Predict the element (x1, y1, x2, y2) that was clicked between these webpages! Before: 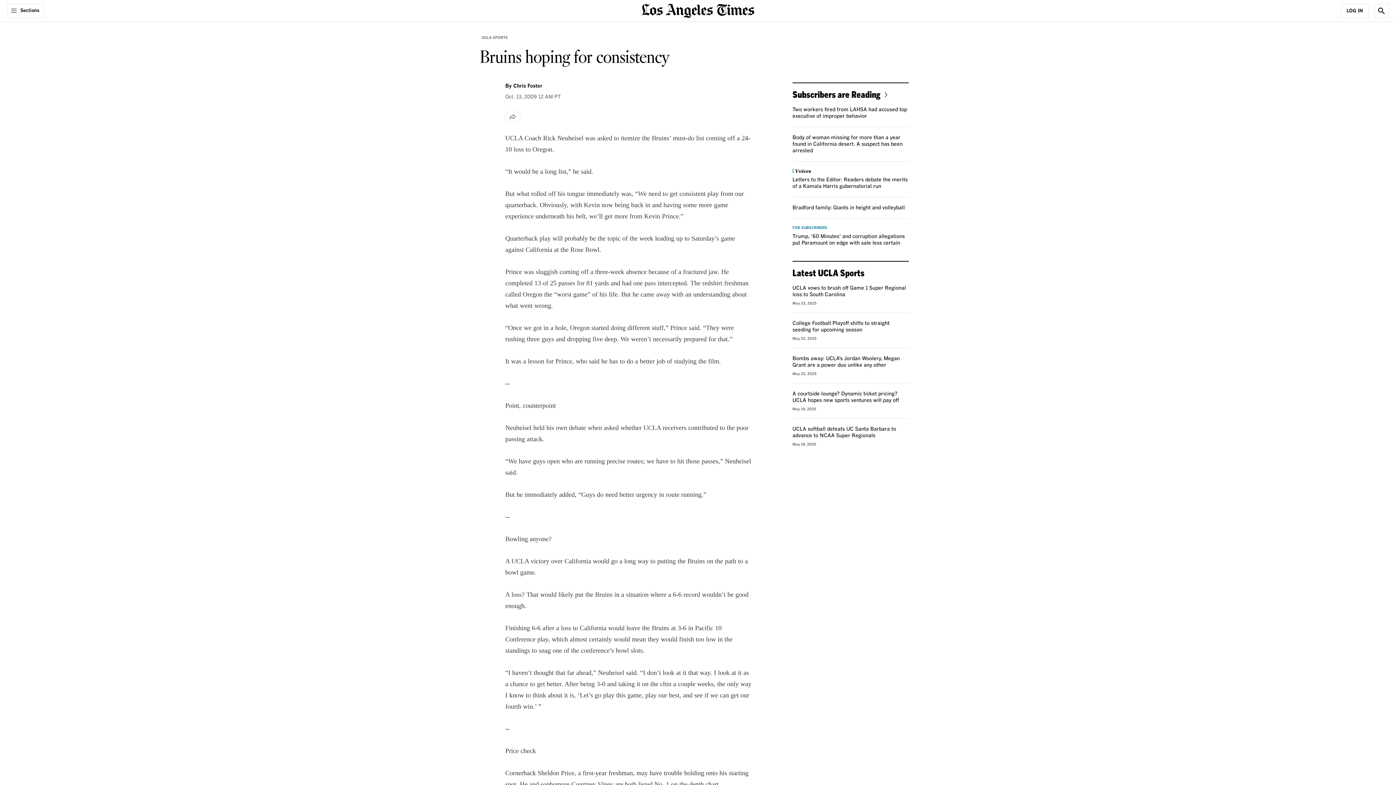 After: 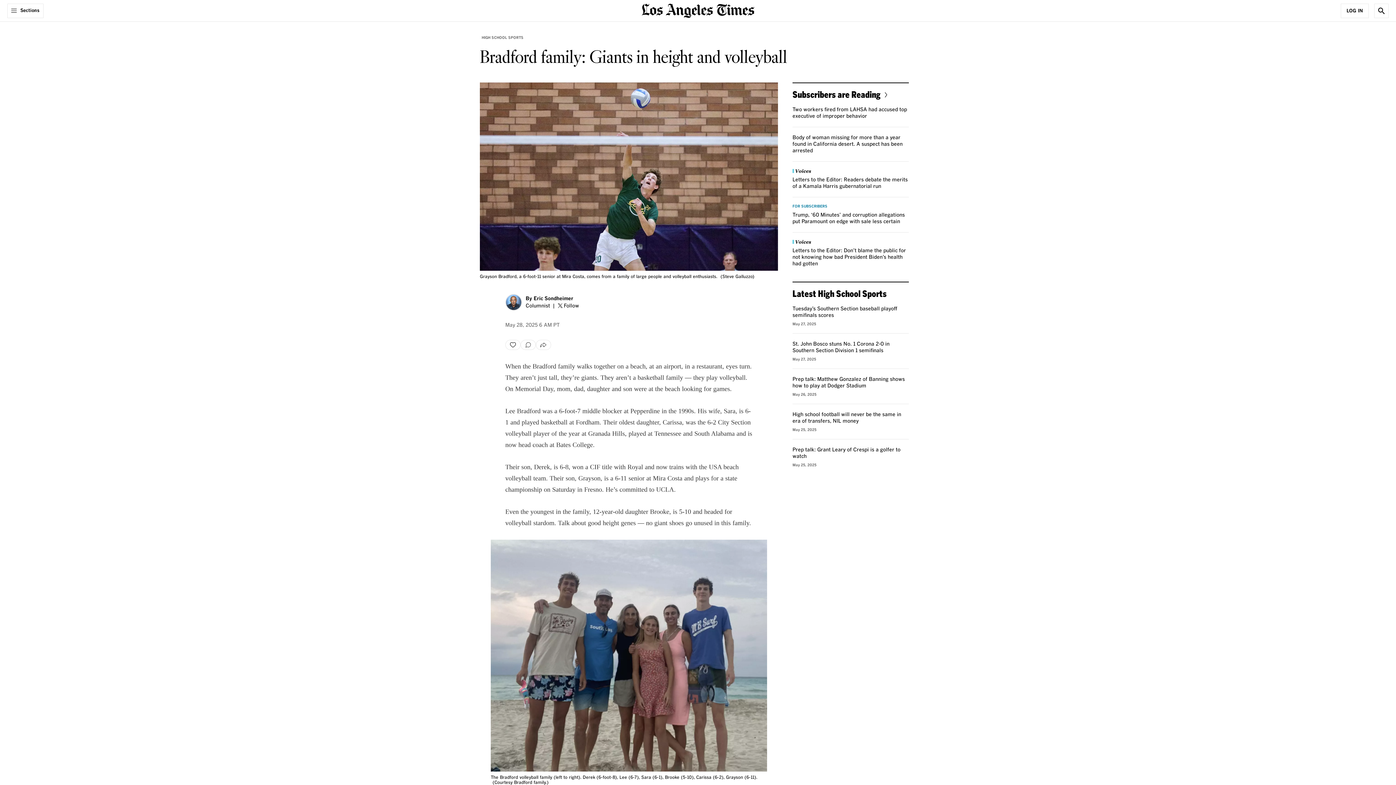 Action: bbox: (792, 205, 905, 210) label: Bradford family: Giants in height and volleyball